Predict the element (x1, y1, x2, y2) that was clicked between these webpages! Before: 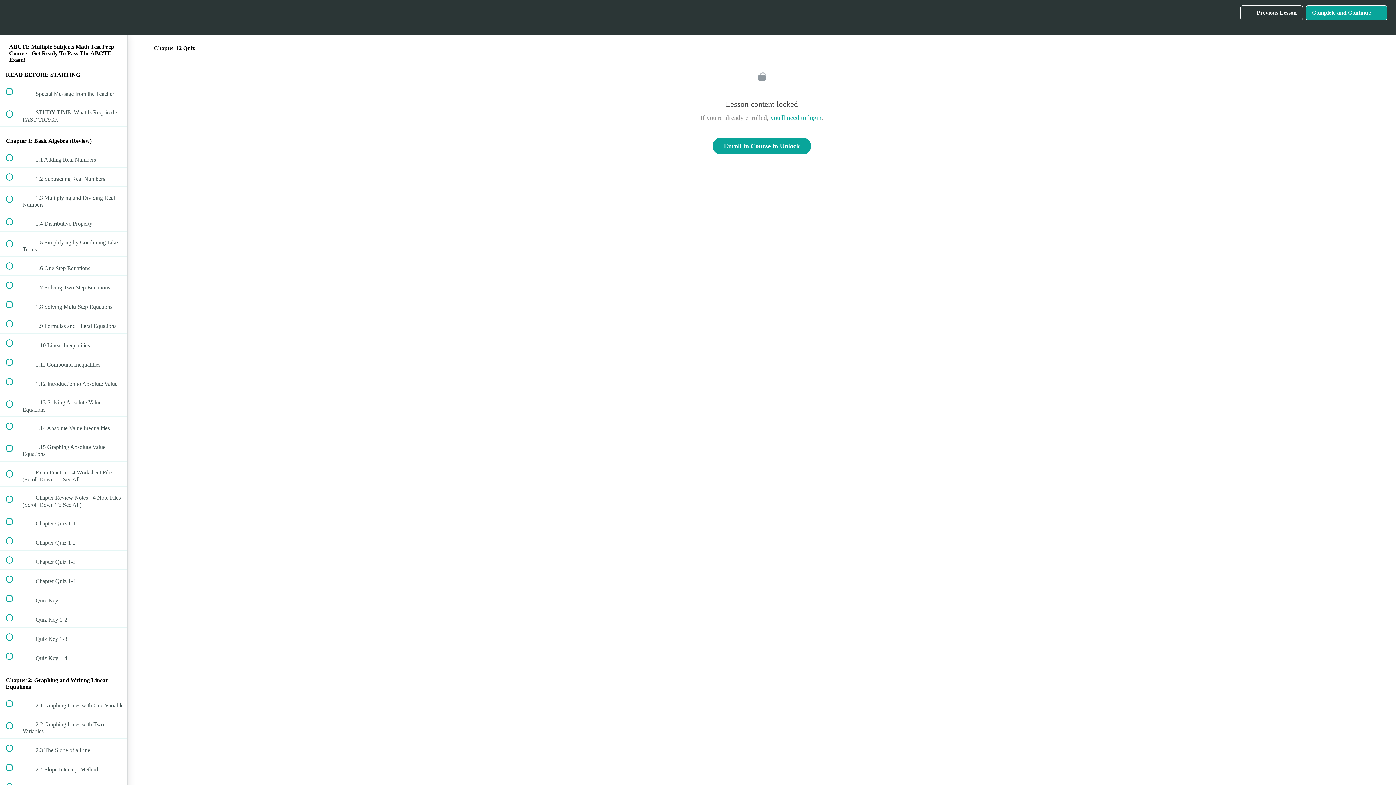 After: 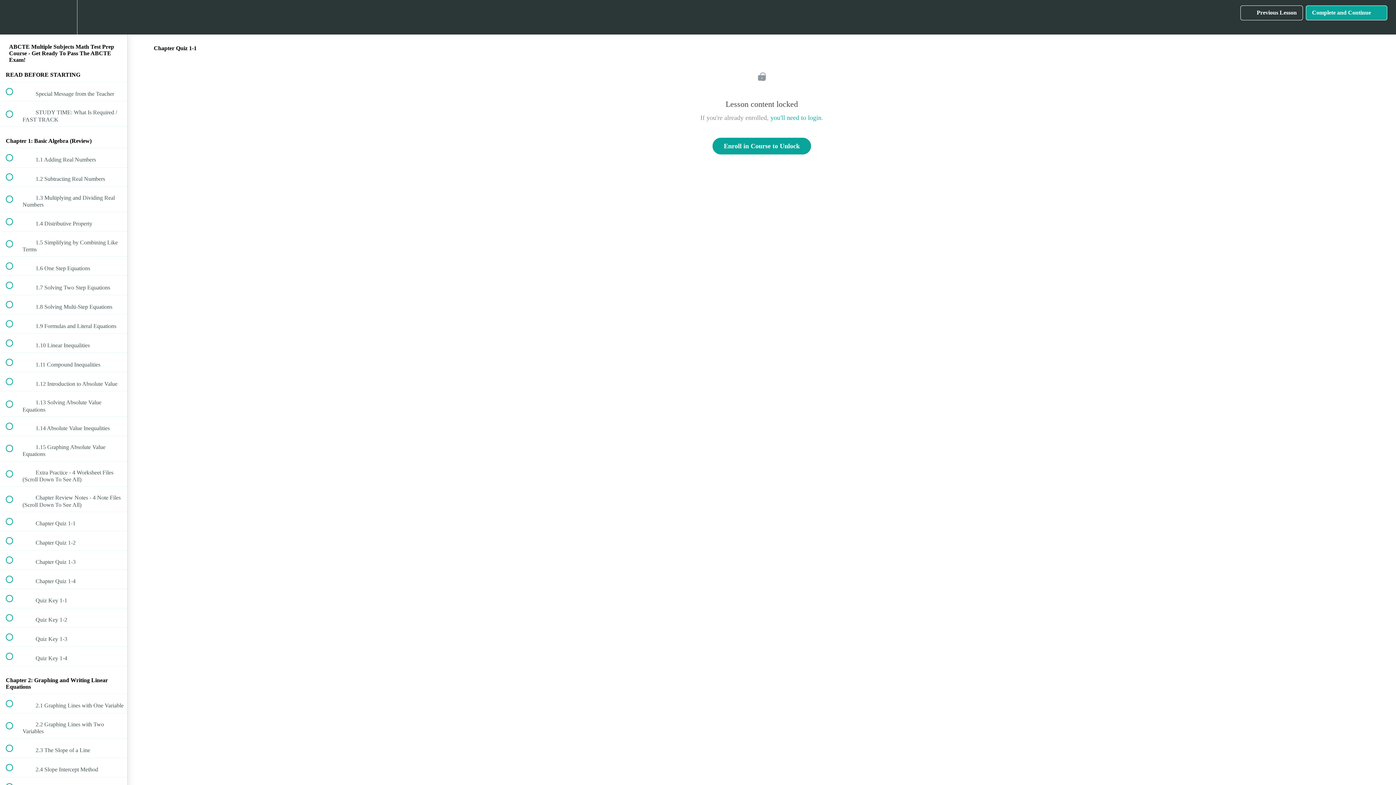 Action: bbox: (0, 512, 127, 531) label:  
 Chapter Quiz 1-1